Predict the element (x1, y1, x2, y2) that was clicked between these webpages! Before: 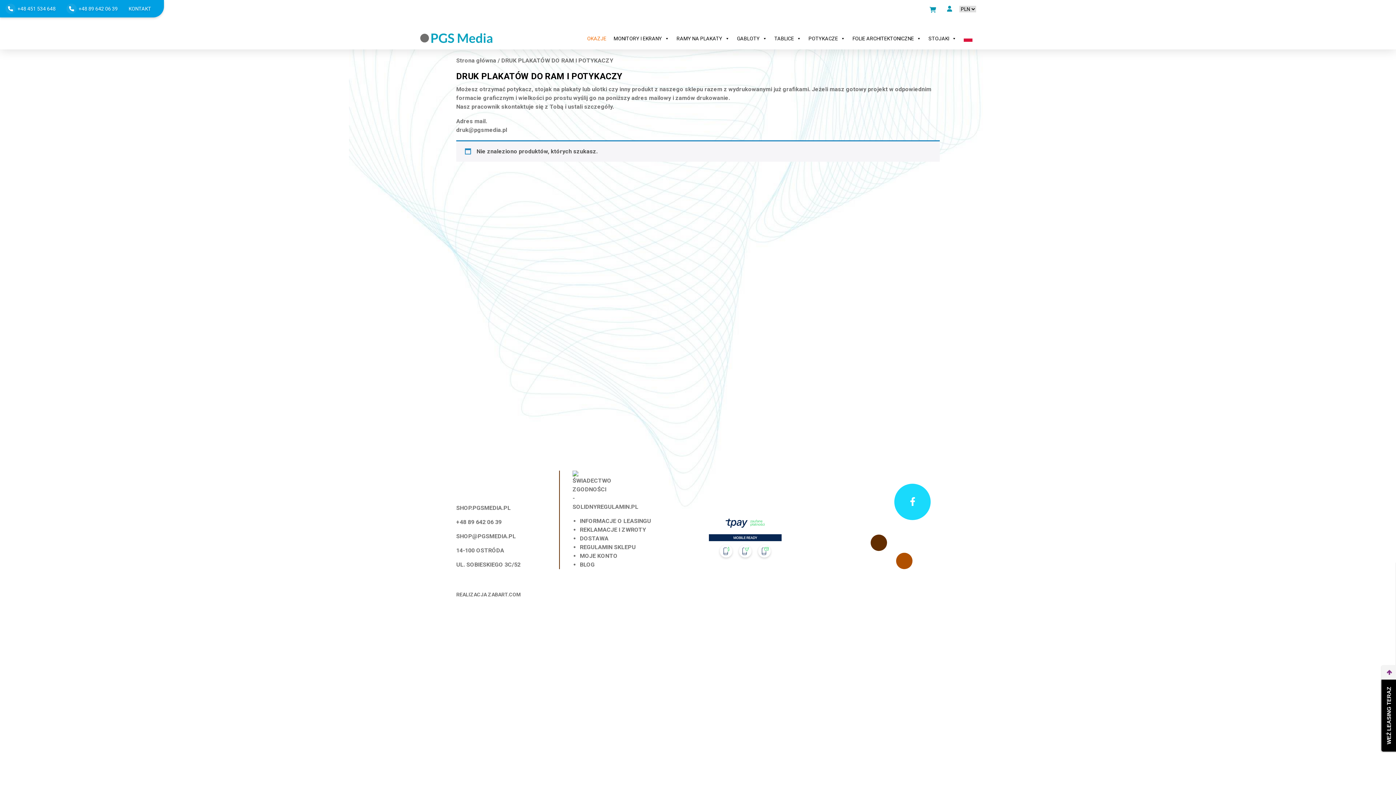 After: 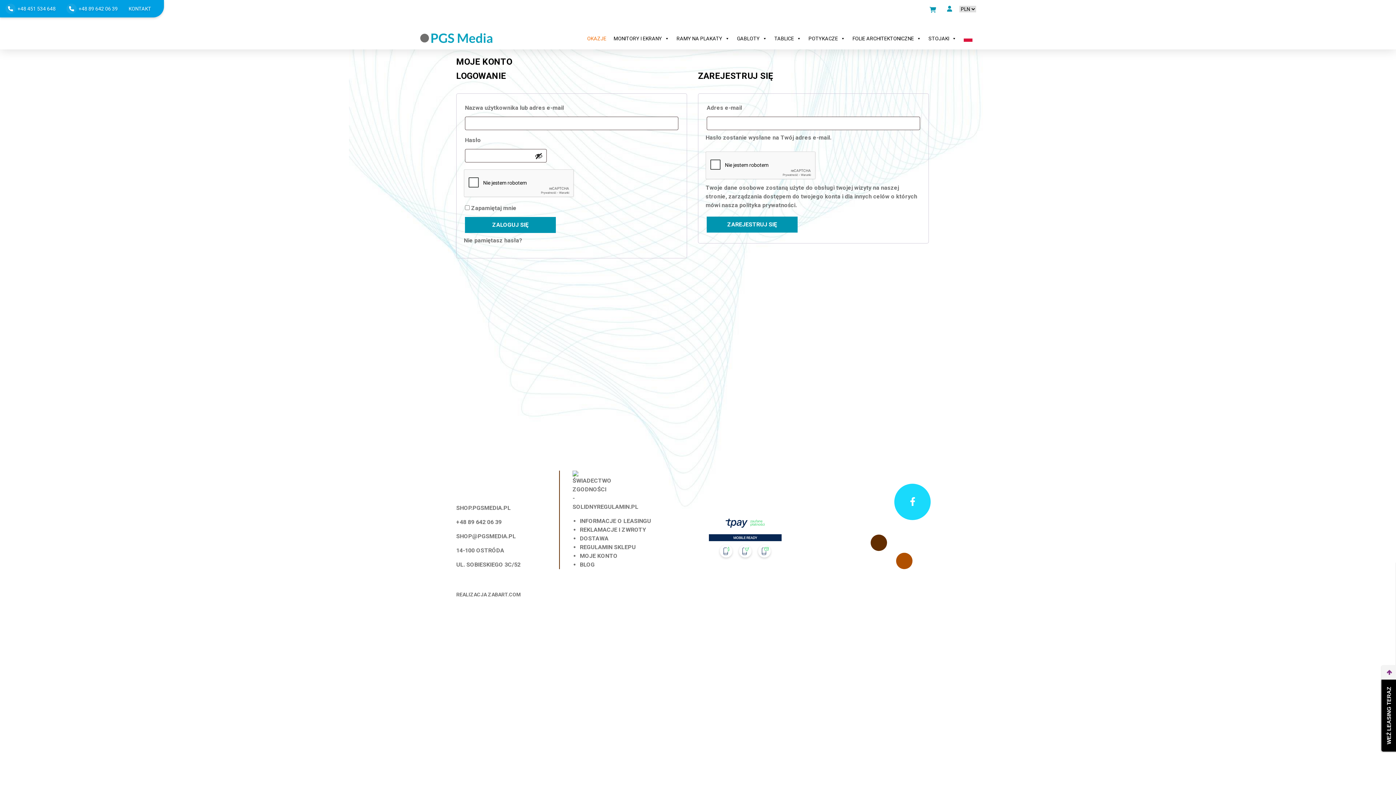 Action: bbox: (947, 5, 952, 12)